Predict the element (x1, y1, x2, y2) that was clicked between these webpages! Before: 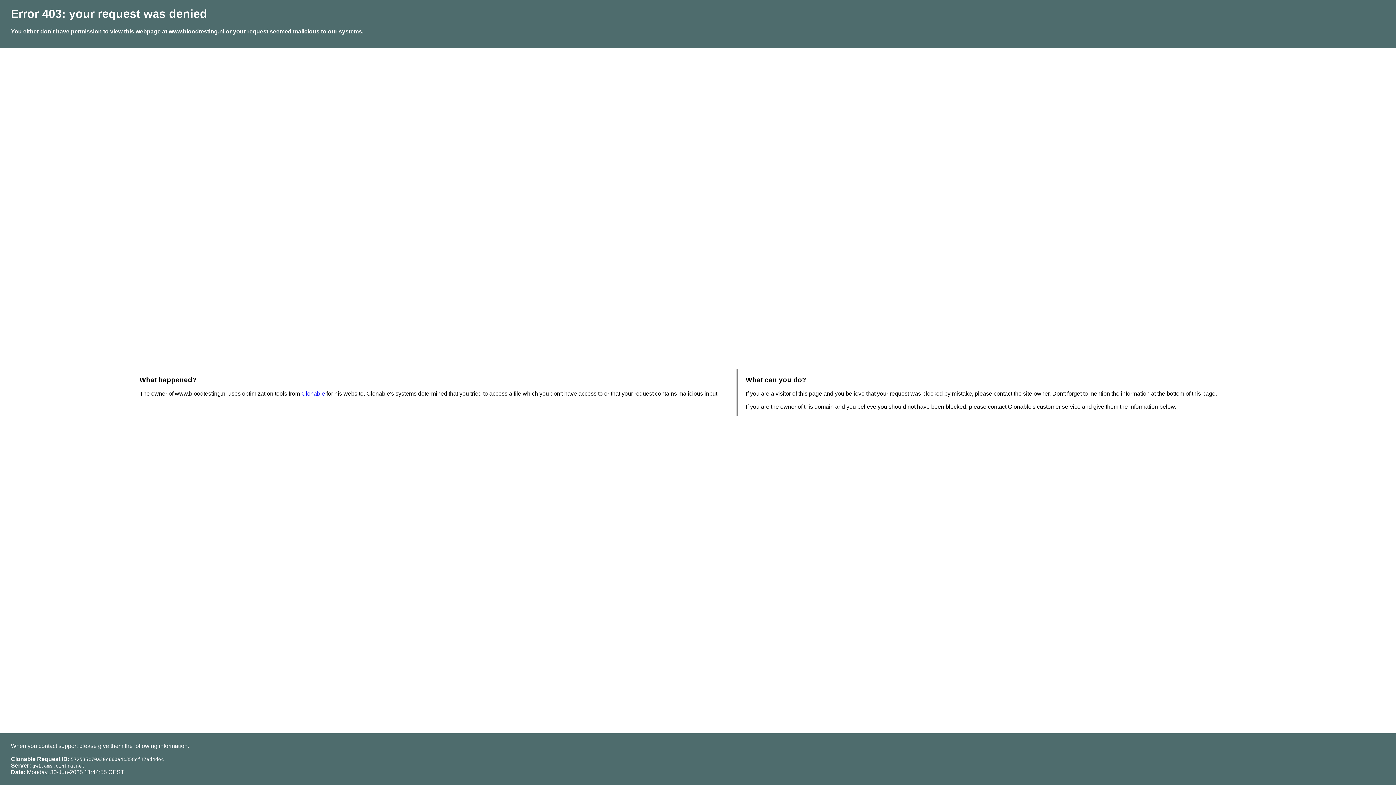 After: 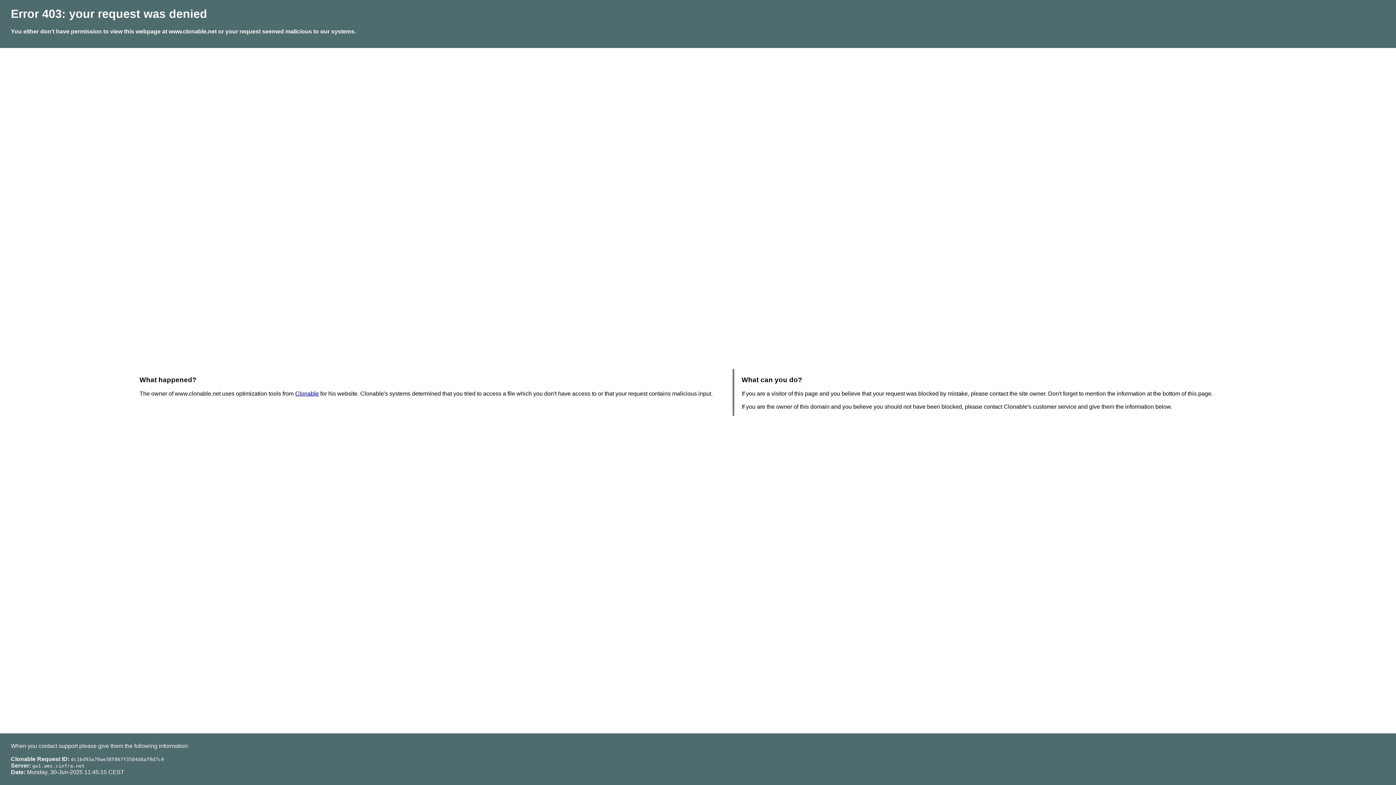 Action: bbox: (301, 390, 325, 396) label: Clonable